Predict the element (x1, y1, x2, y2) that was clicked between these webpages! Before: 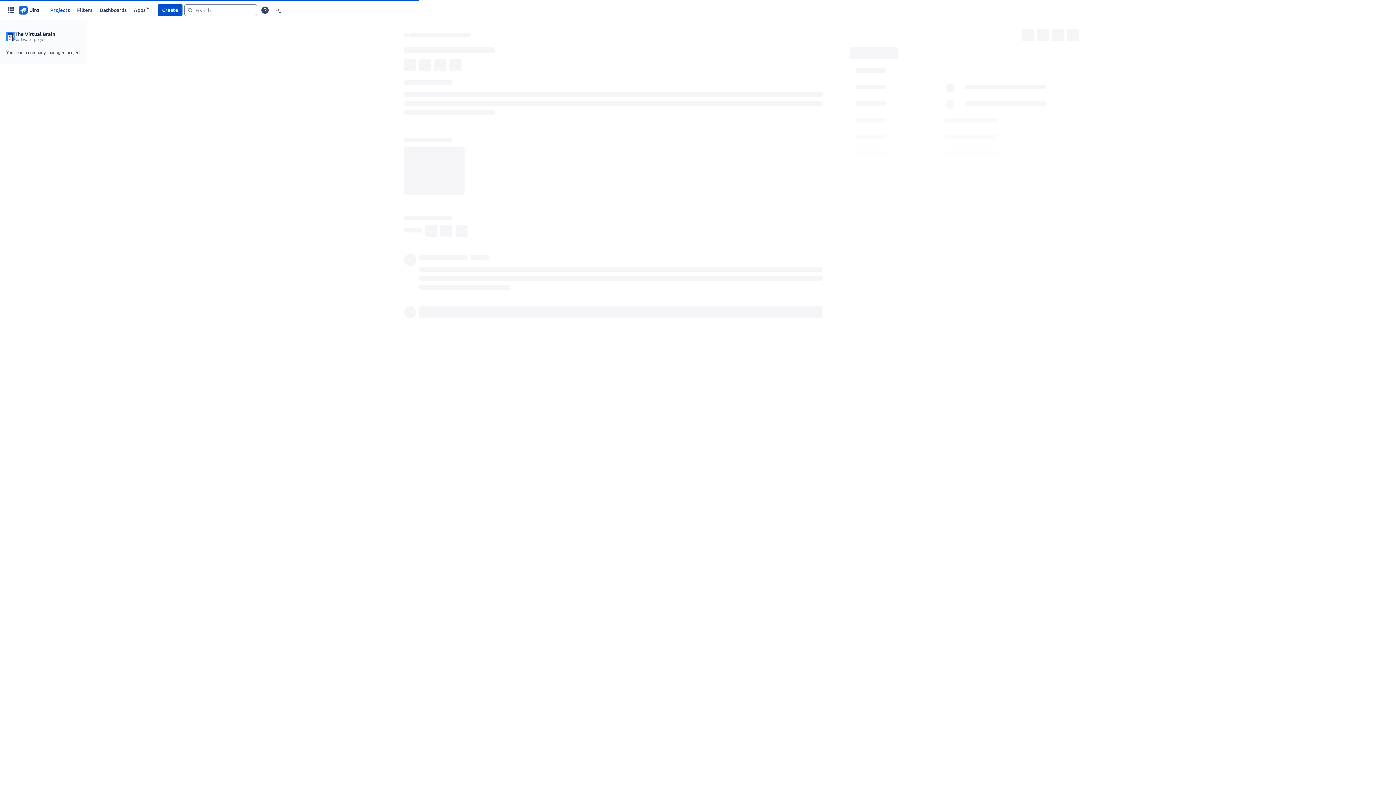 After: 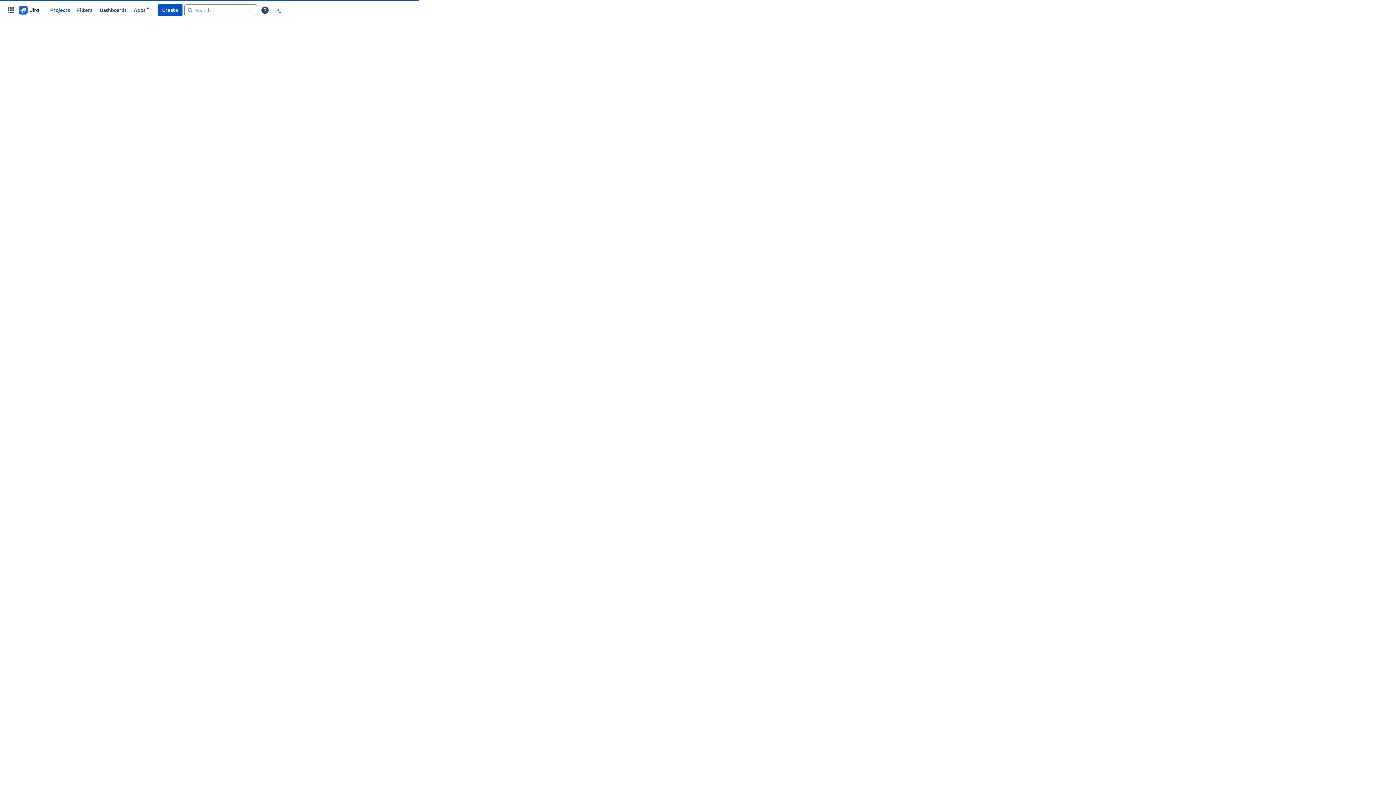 Action: bbox: (17, 4, 40, 15)